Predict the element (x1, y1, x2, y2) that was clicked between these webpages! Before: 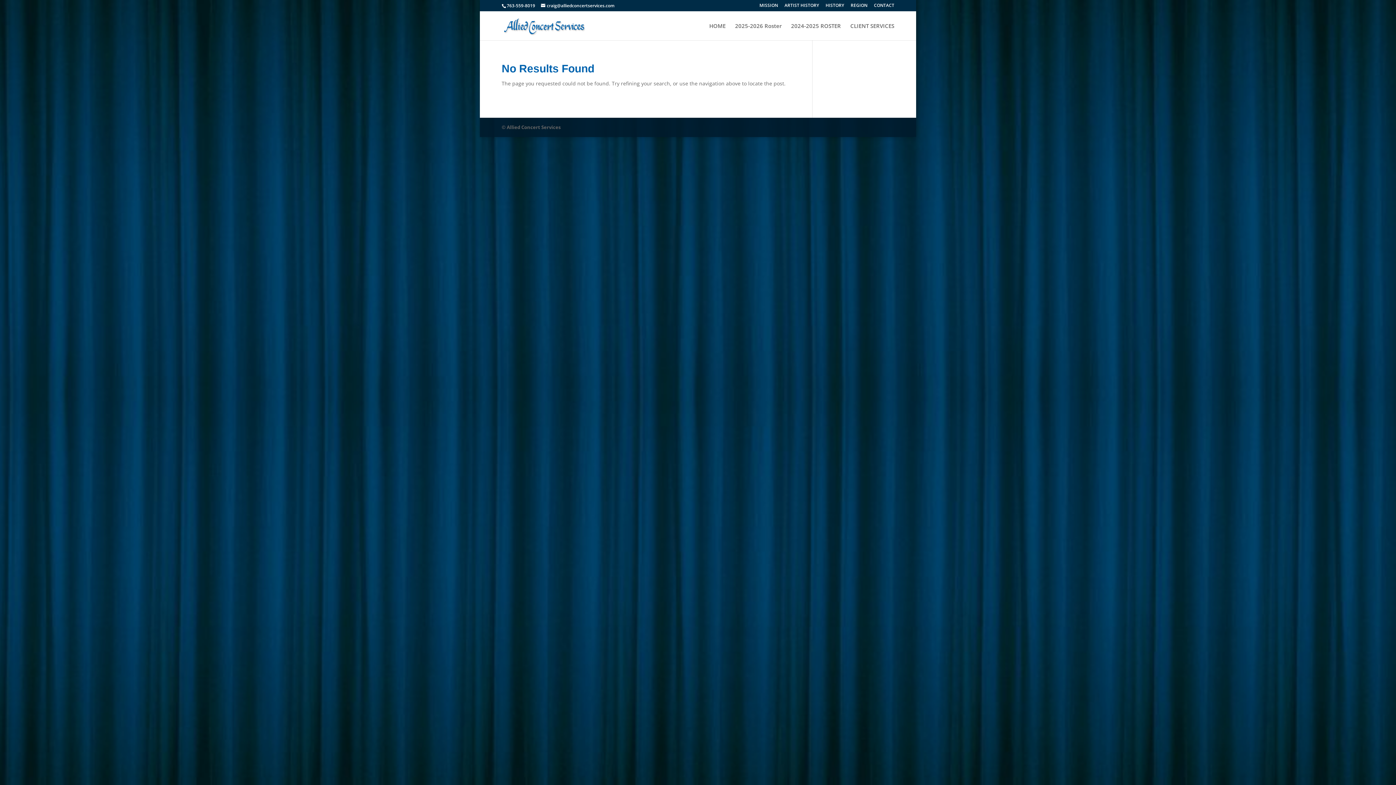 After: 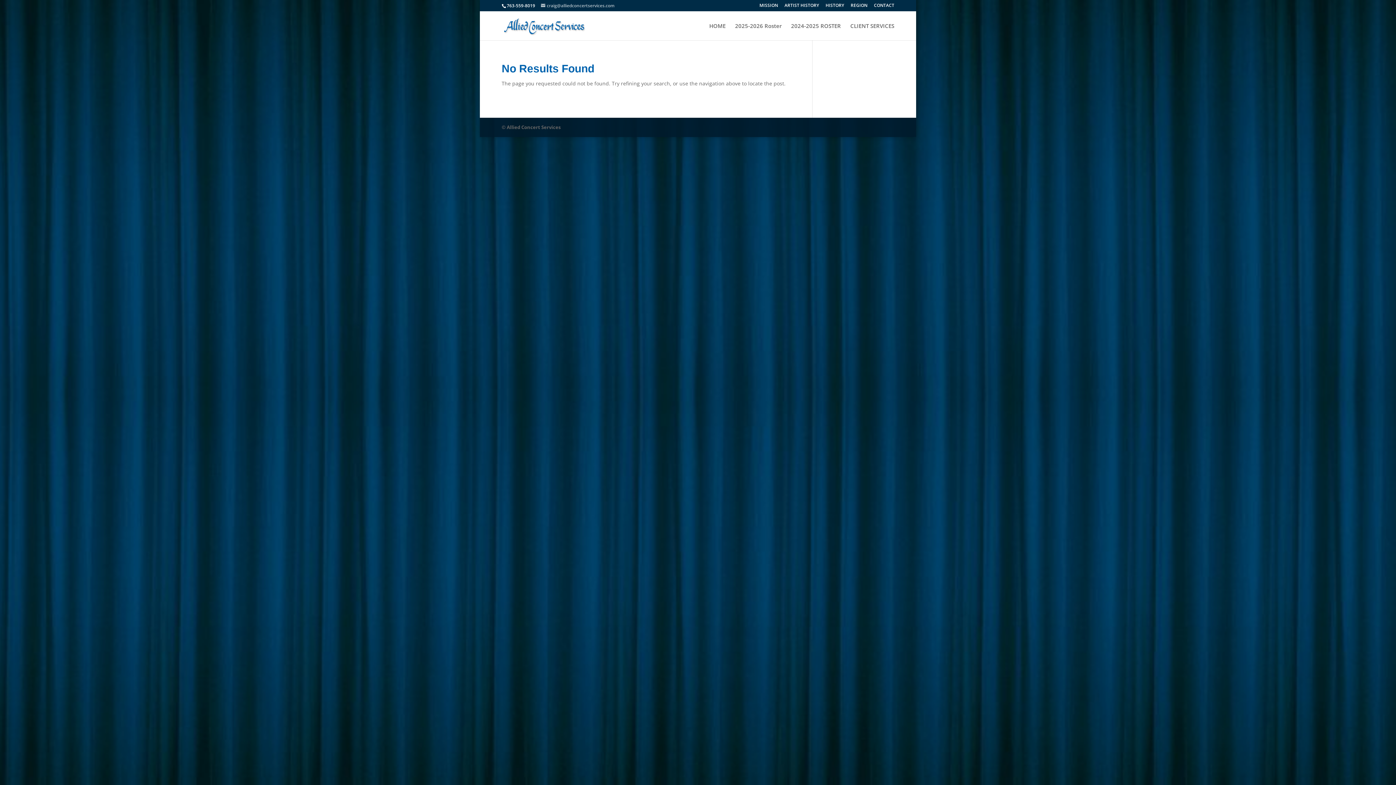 Action: bbox: (541, 2, 614, 8) label: craig@alliedconcertservices.com